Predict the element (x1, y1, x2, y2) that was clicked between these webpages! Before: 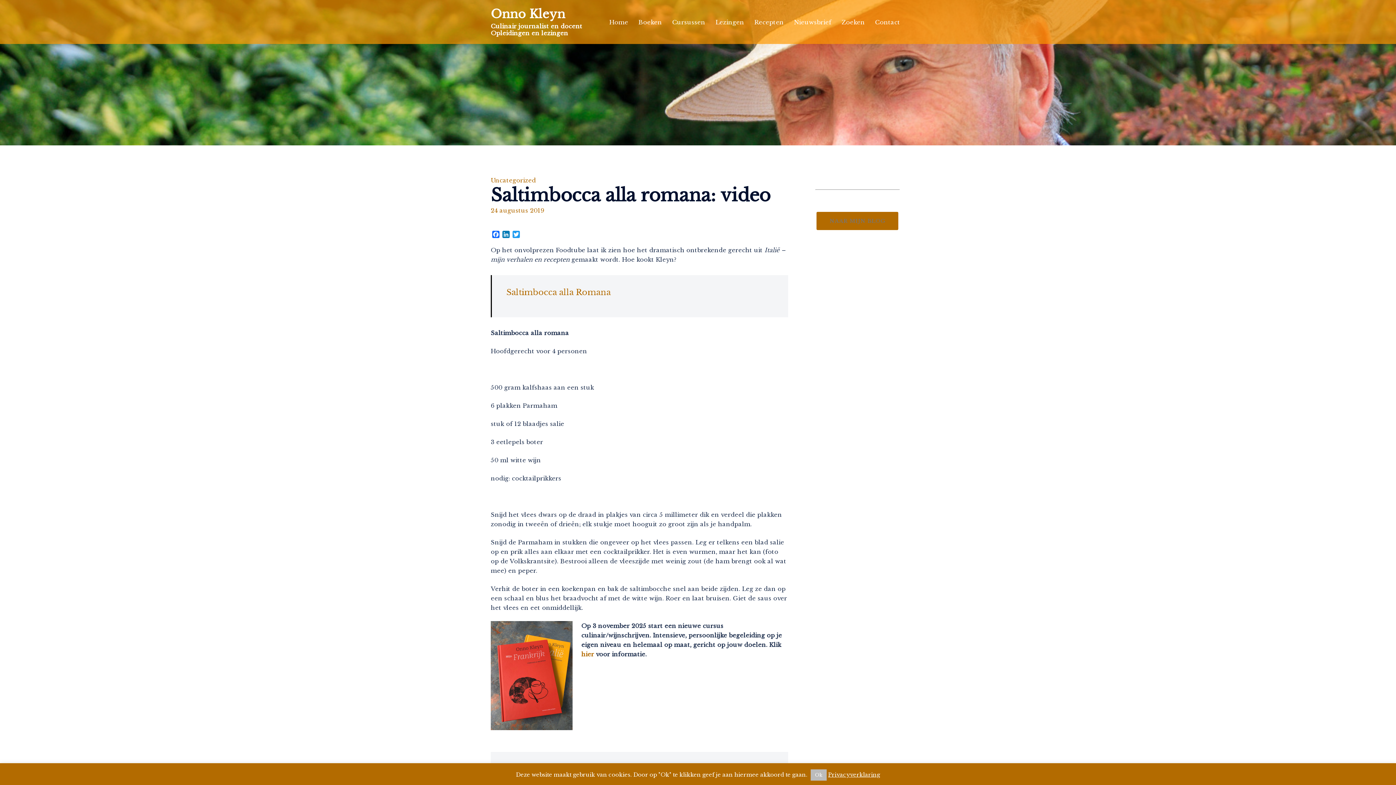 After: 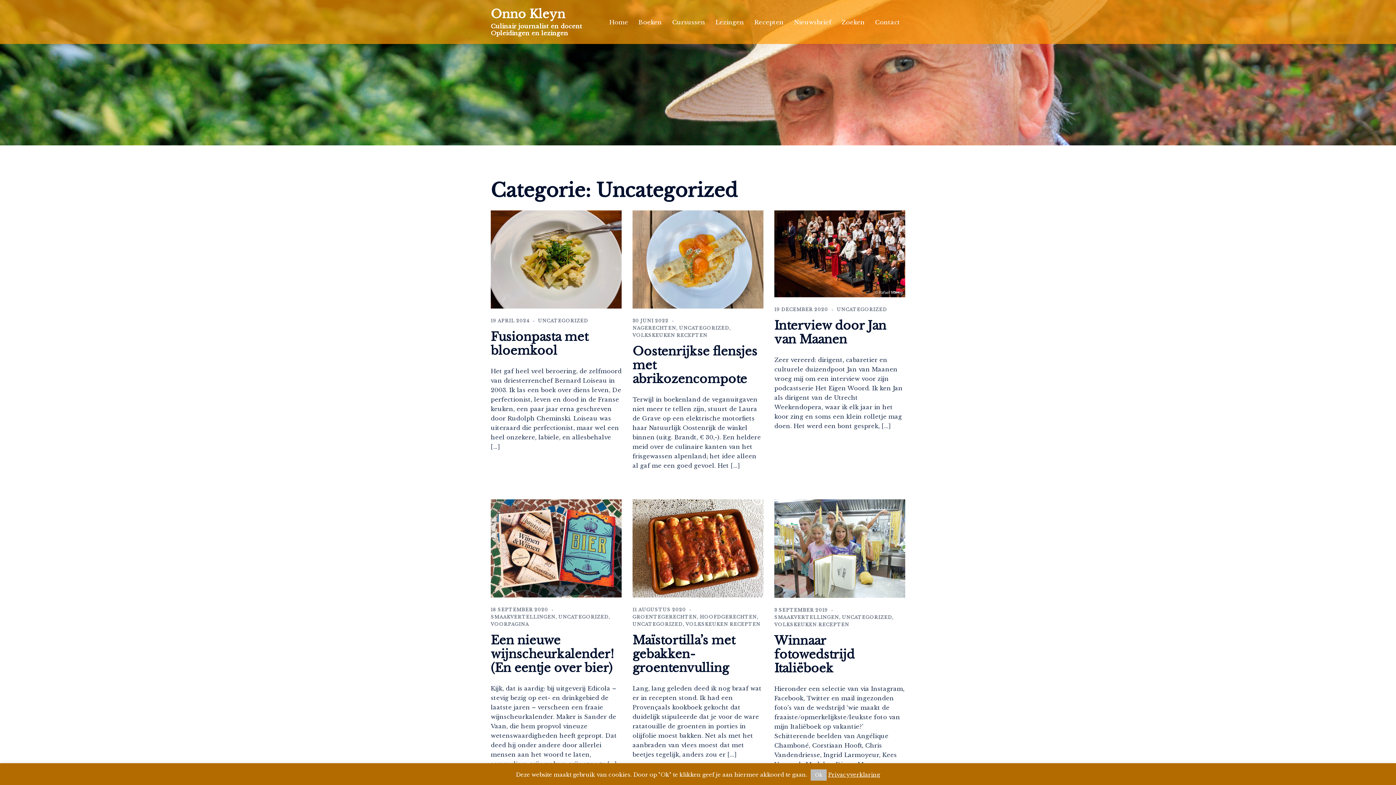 Action: bbox: (490, 176, 536, 184) label: Uncategorized